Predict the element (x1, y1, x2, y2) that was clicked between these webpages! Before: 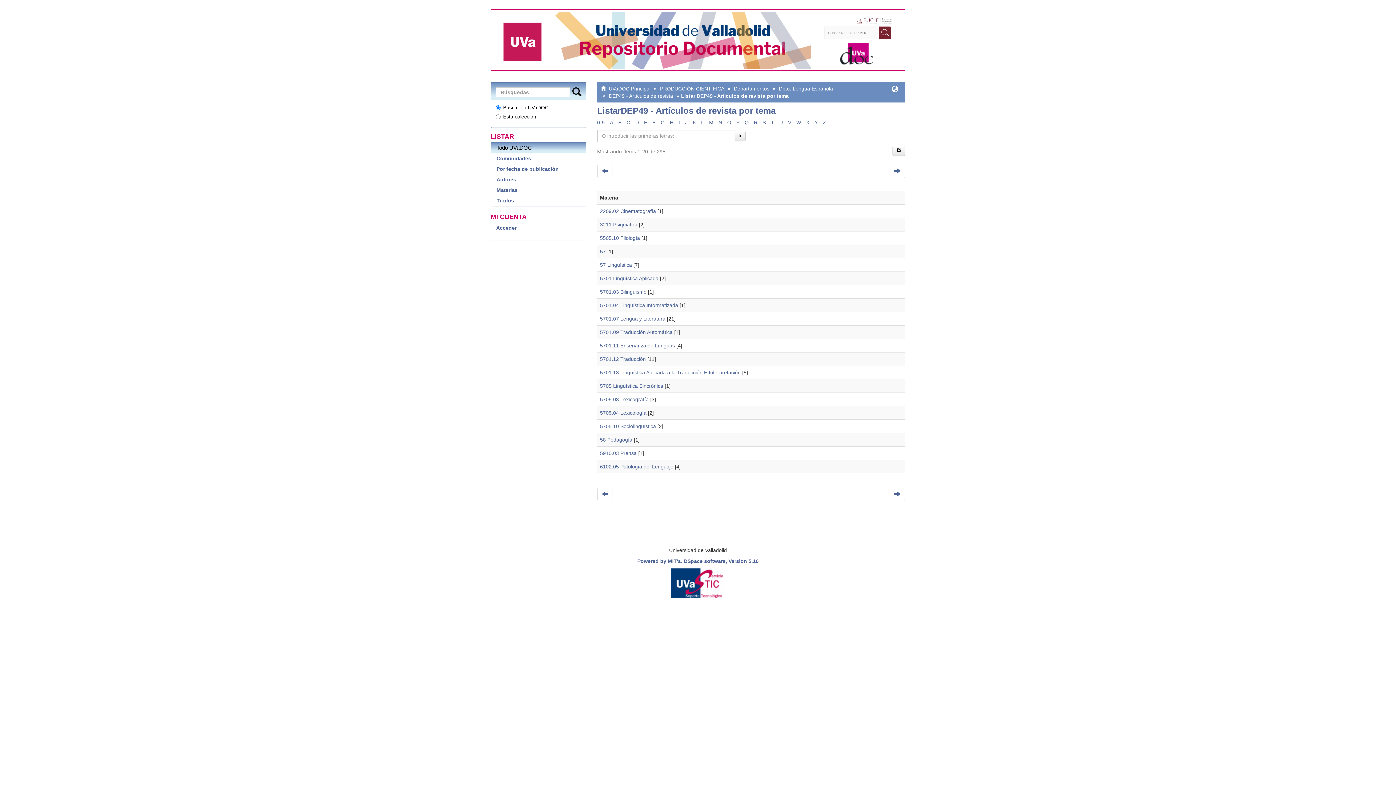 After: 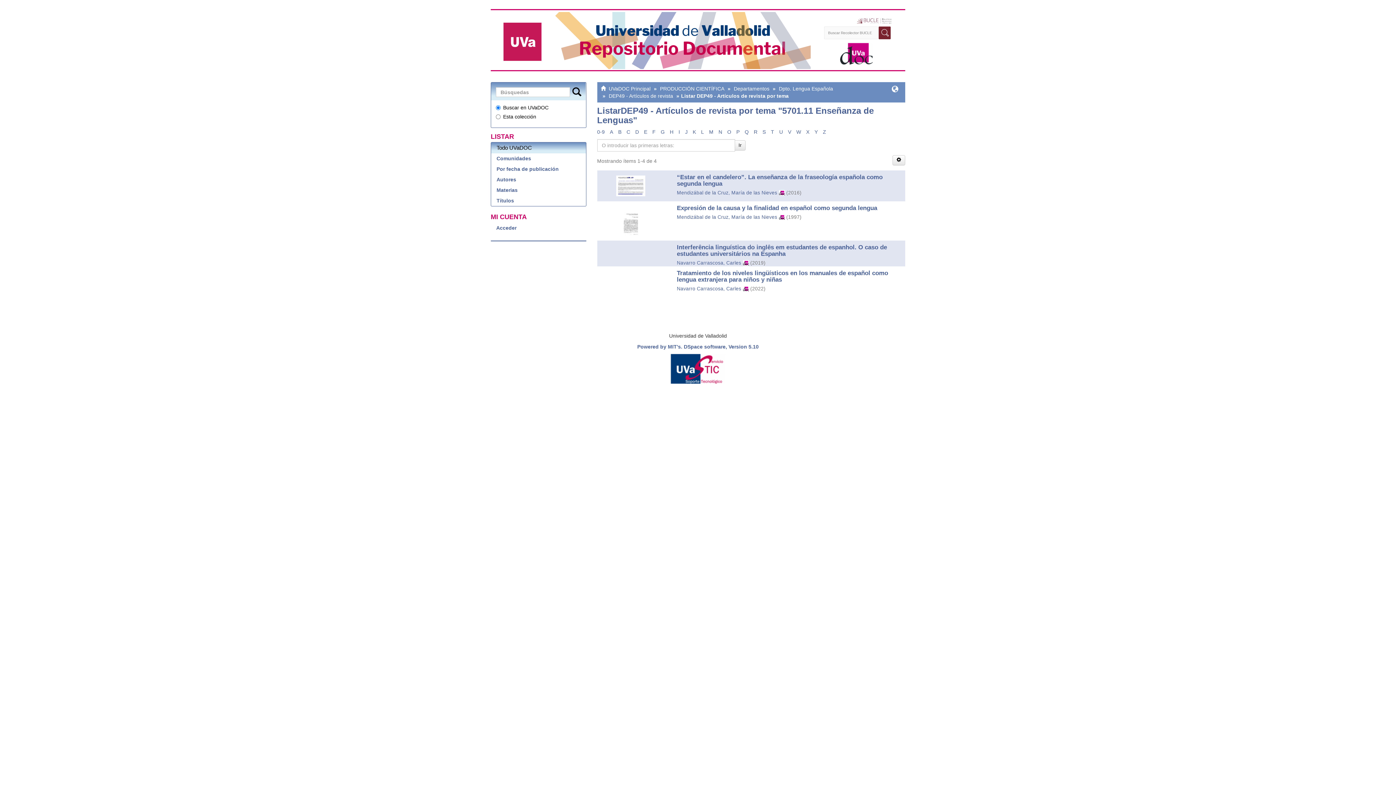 Action: bbox: (600, 342, 675, 348) label: 5701.11 Enseñanza de Lenguas